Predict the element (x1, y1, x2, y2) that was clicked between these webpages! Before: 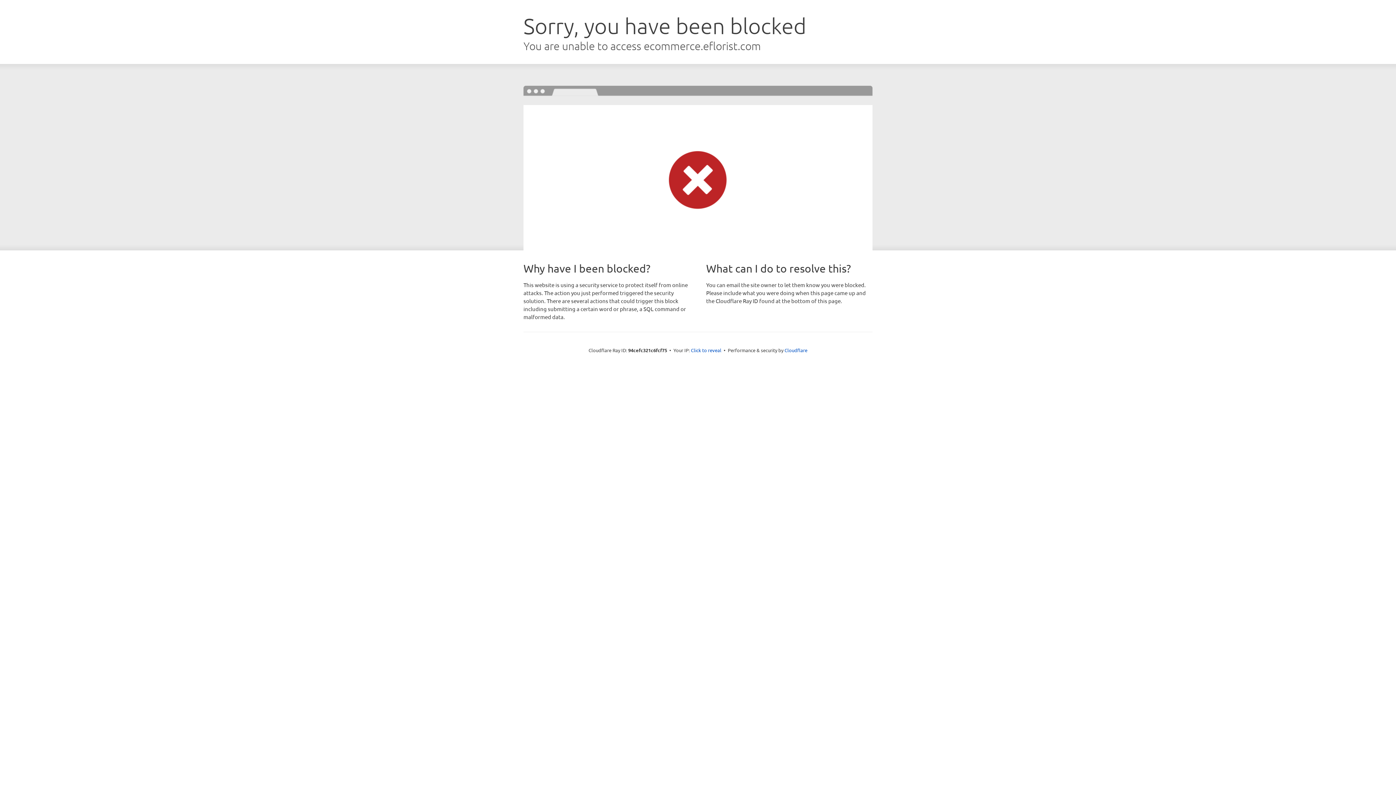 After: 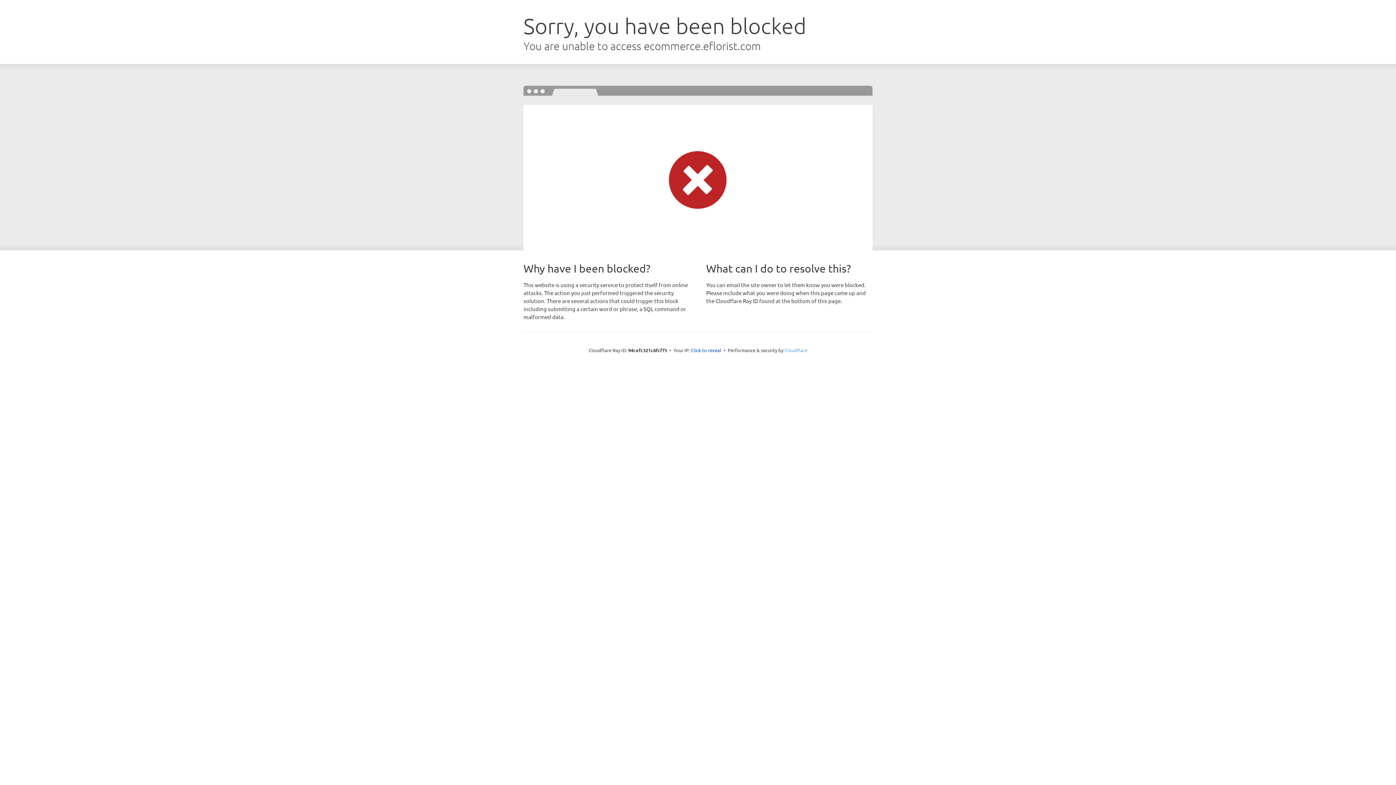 Action: label: Cloudflare bbox: (784, 347, 807, 353)